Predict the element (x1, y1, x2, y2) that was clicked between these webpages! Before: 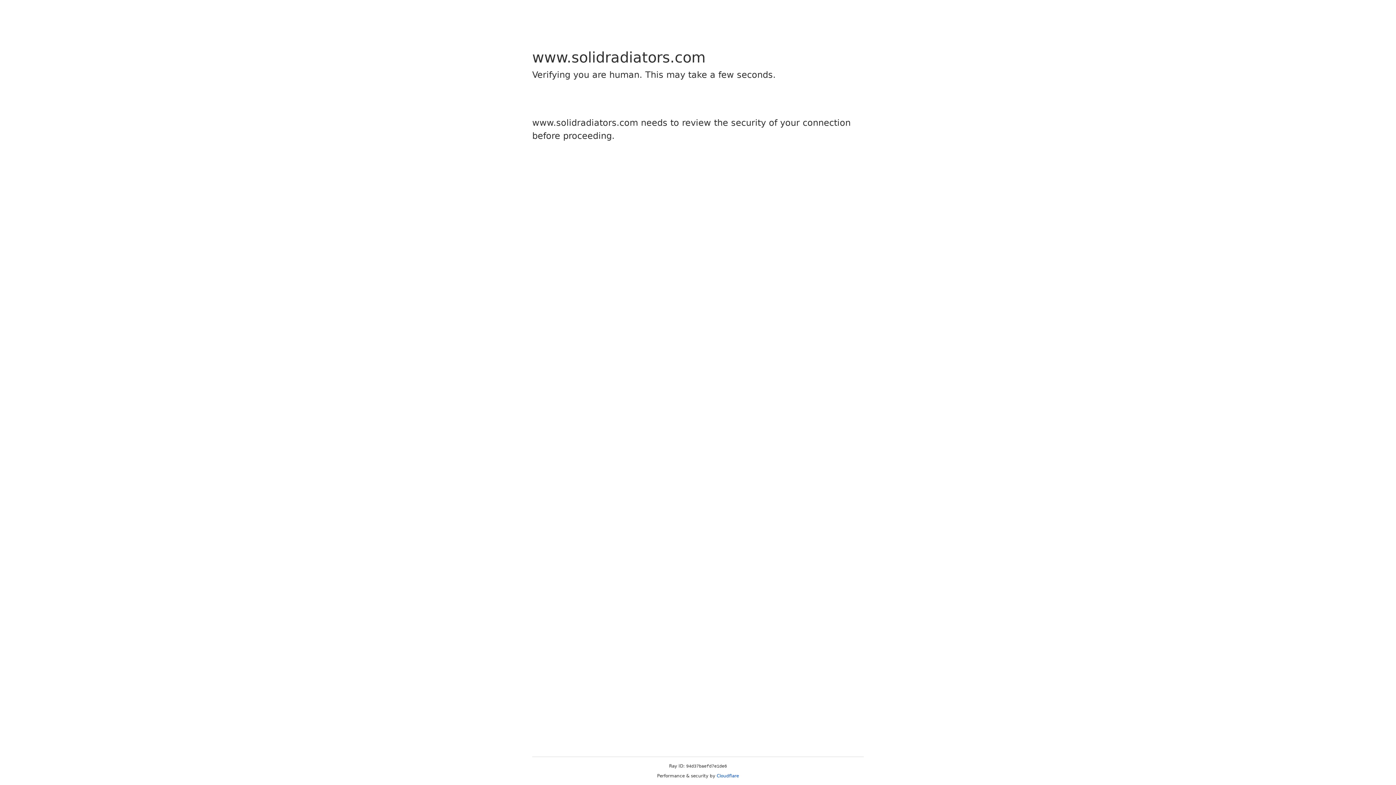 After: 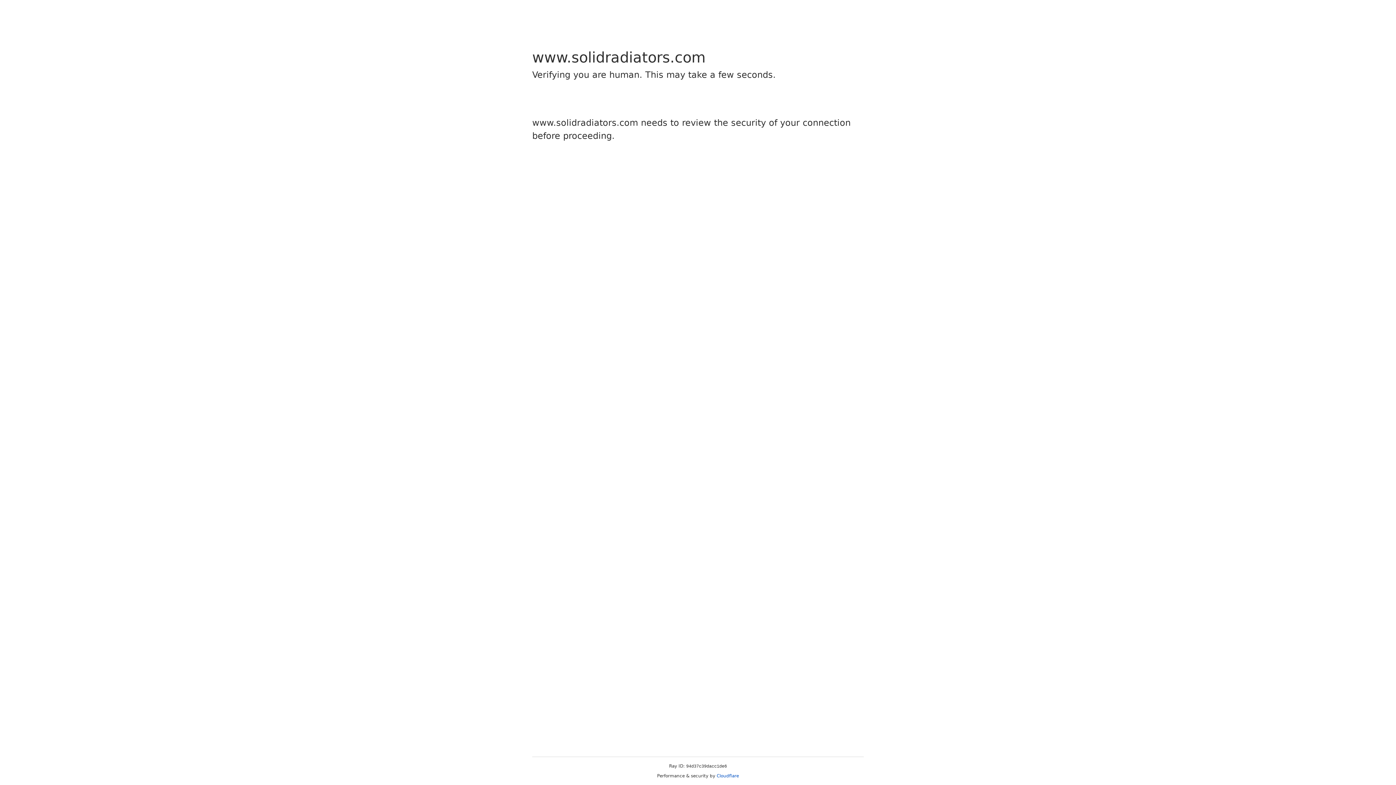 Action: bbox: (716, 773, 739, 778) label: Cloudflare